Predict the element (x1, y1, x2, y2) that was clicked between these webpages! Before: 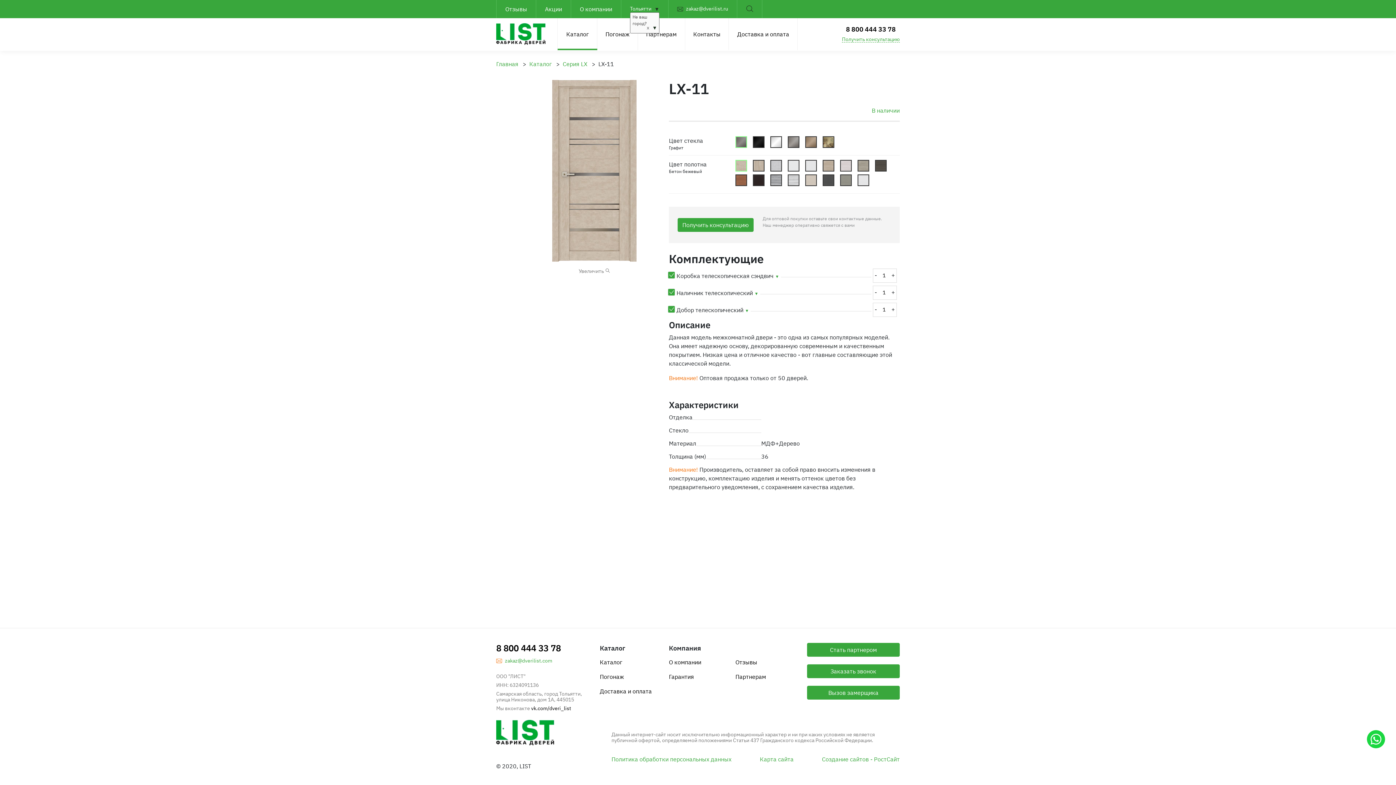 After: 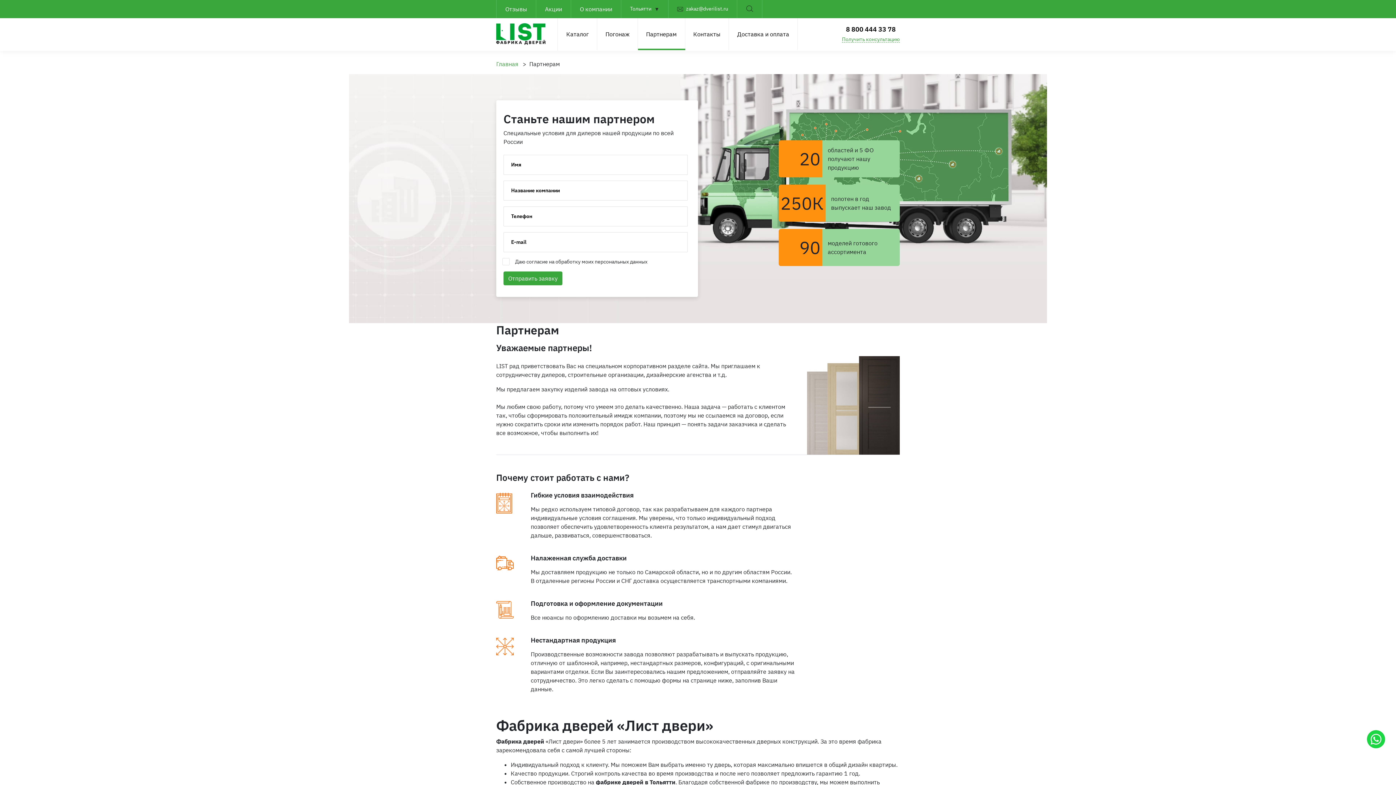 Action: label: Партнерам bbox: (638, 18, 685, 50)